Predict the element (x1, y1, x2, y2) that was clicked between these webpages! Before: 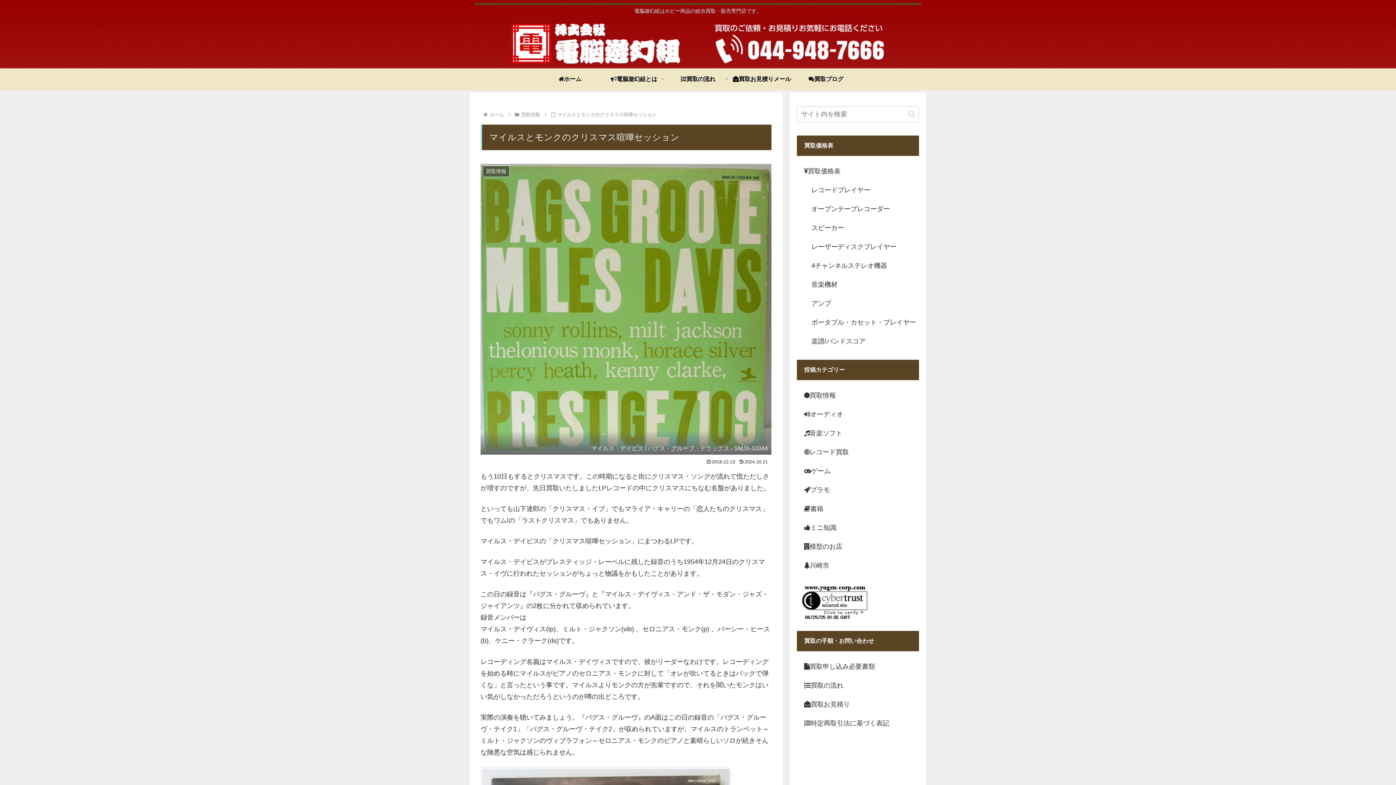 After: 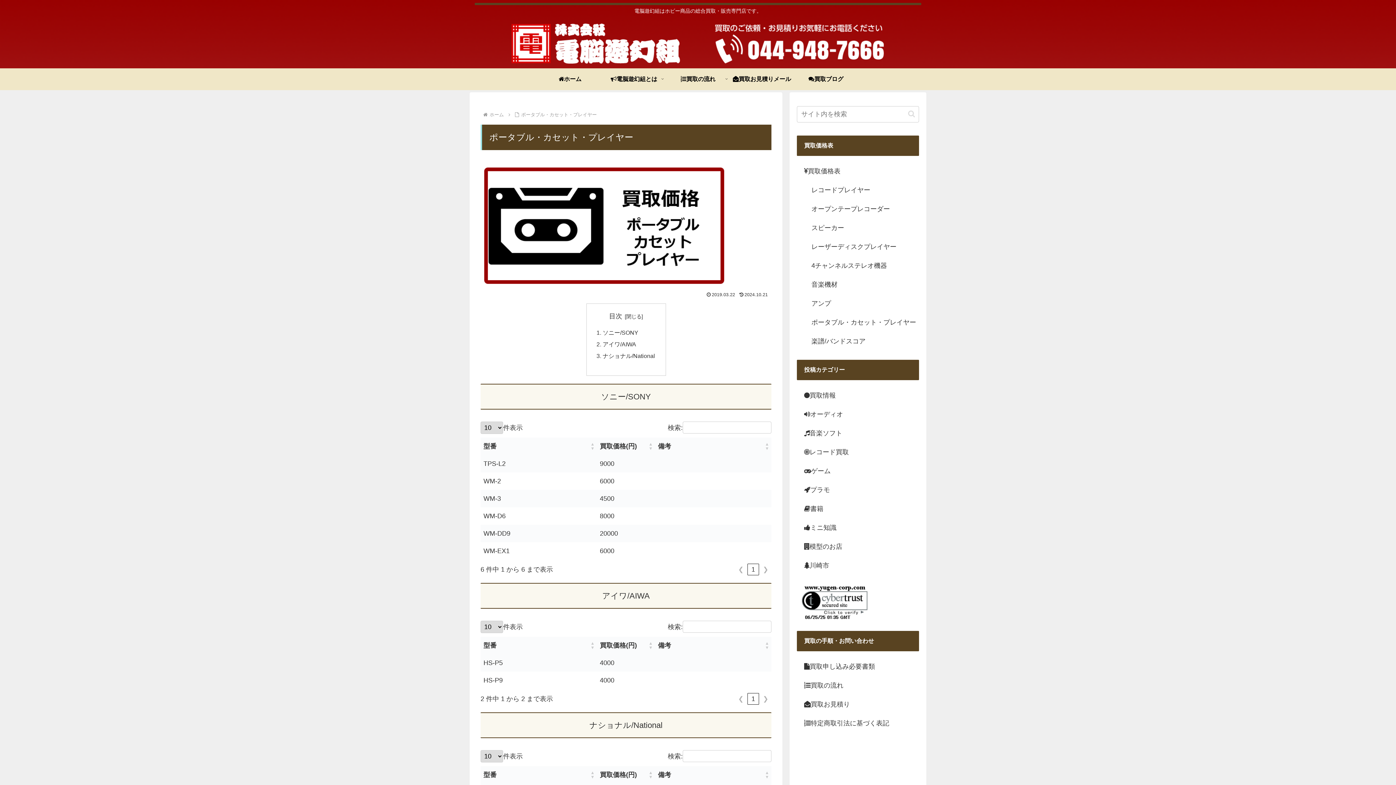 Action: bbox: (804, 313, 919, 331) label: ポータブル・カセット・プレイヤー